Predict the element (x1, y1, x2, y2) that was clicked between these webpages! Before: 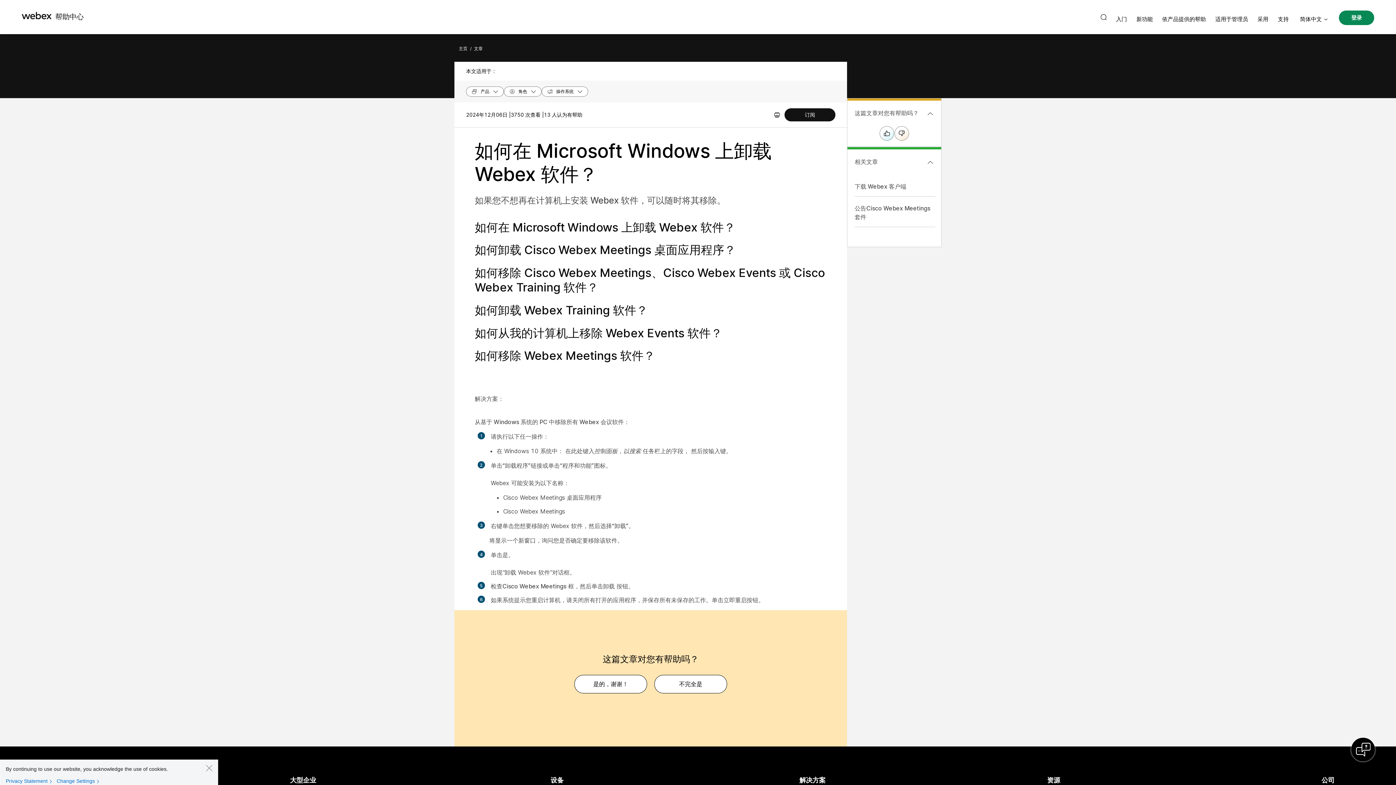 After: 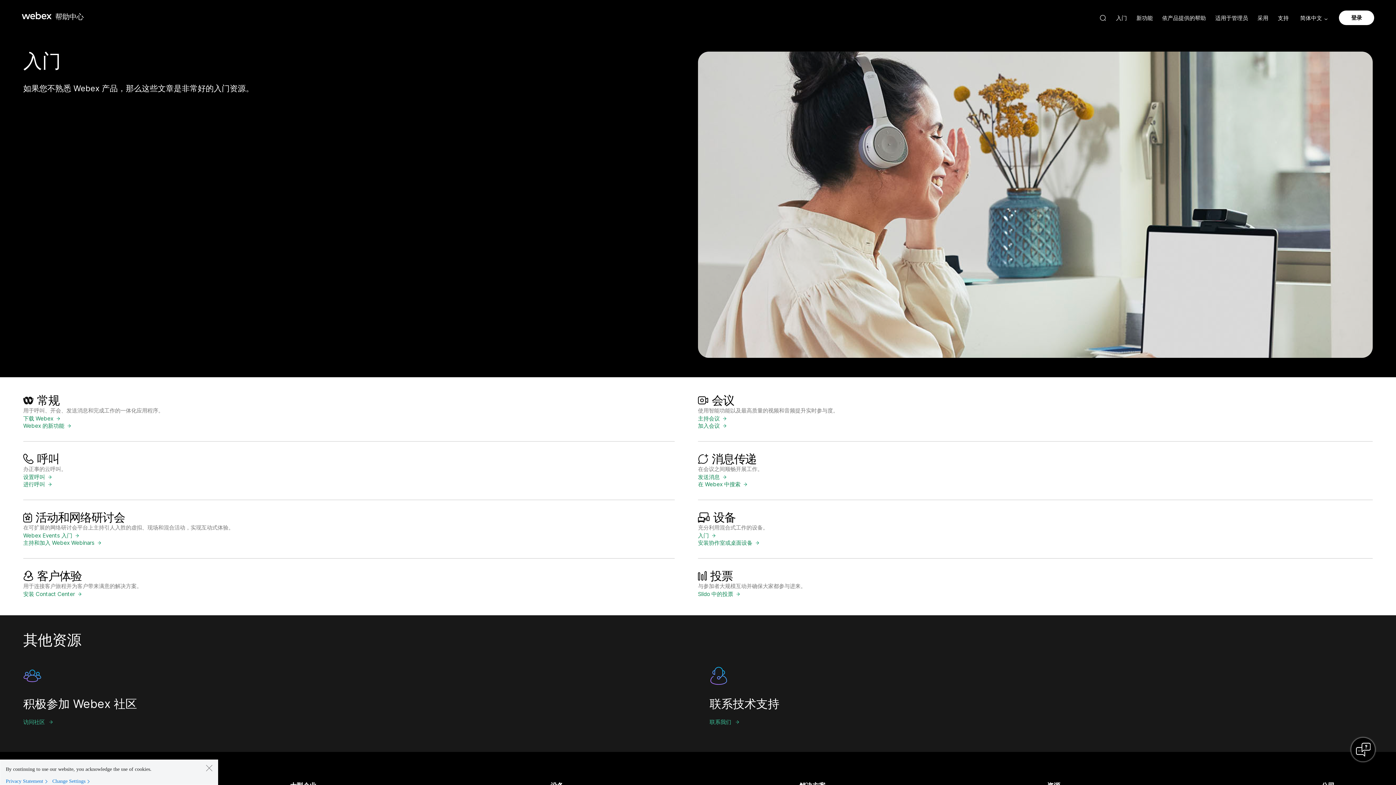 Action: label: 入门, Webex 入门所需知道的一切 bbox: (1116, 15, 1127, 22)